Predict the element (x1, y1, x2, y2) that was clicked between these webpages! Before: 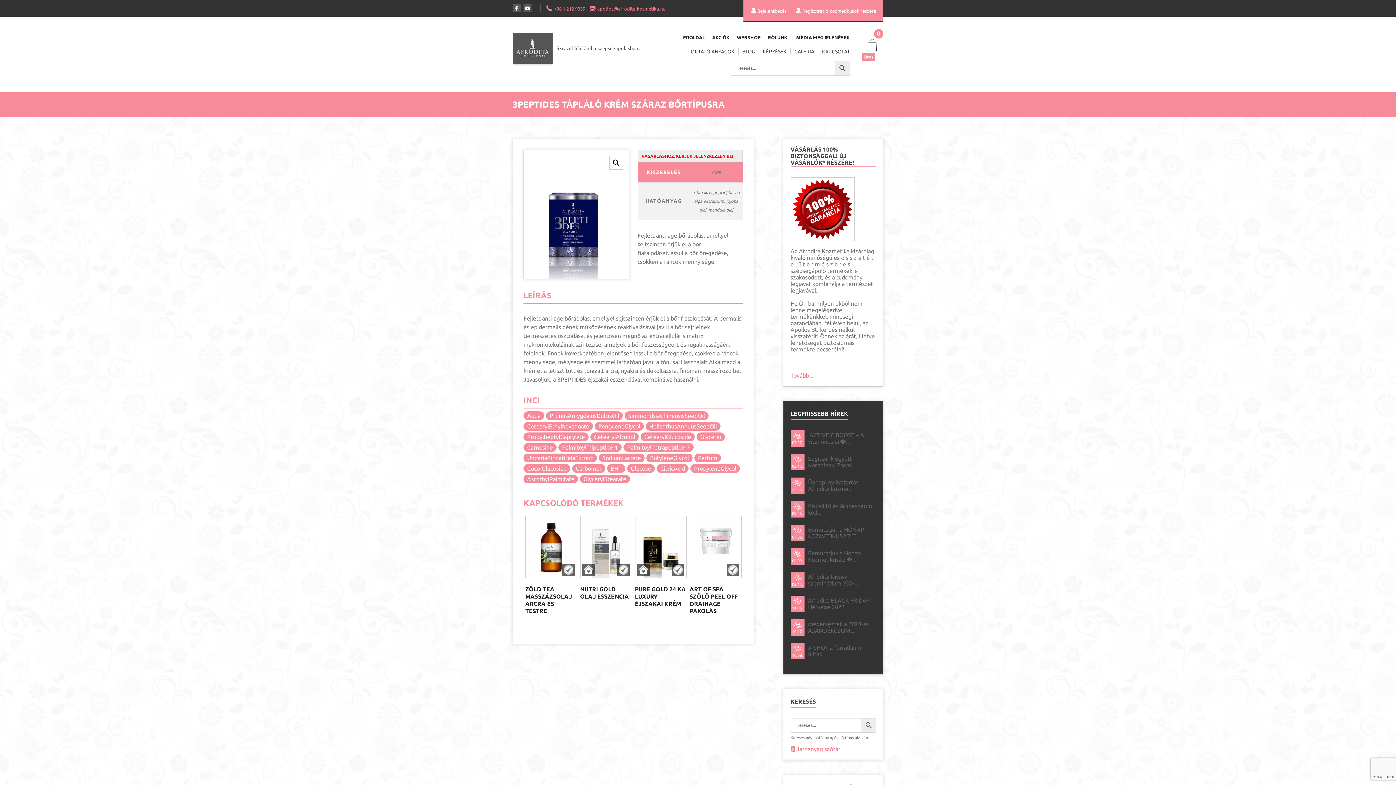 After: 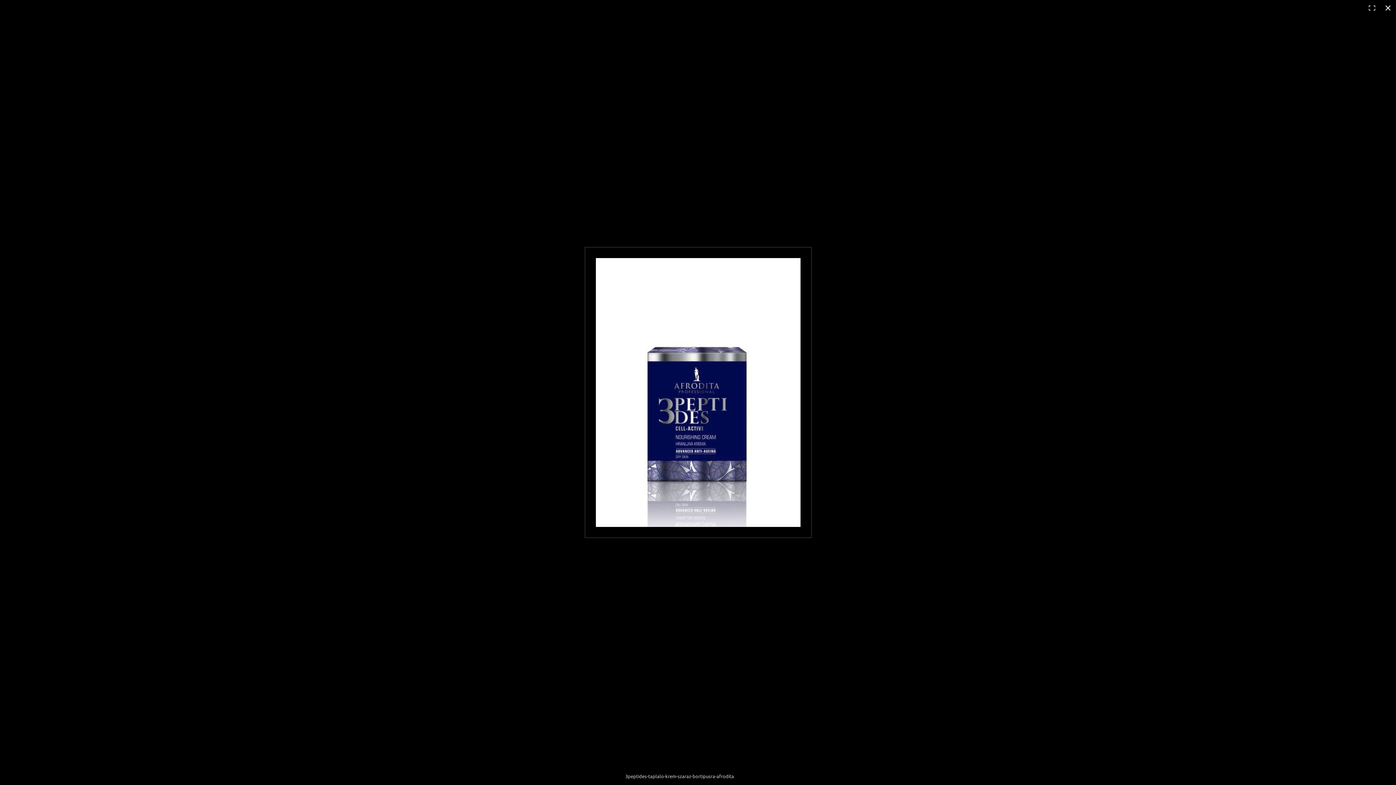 Action: bbox: (609, 156, 623, 169)